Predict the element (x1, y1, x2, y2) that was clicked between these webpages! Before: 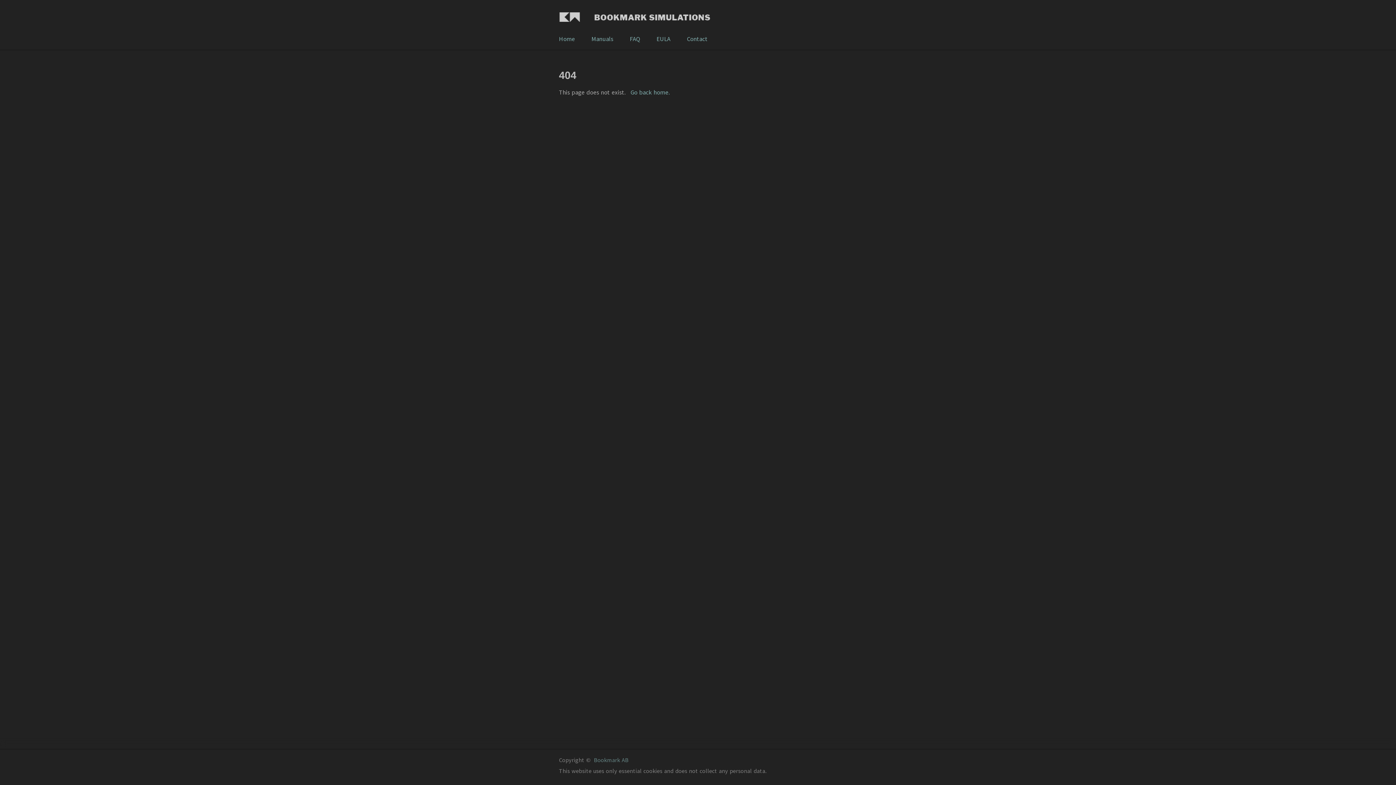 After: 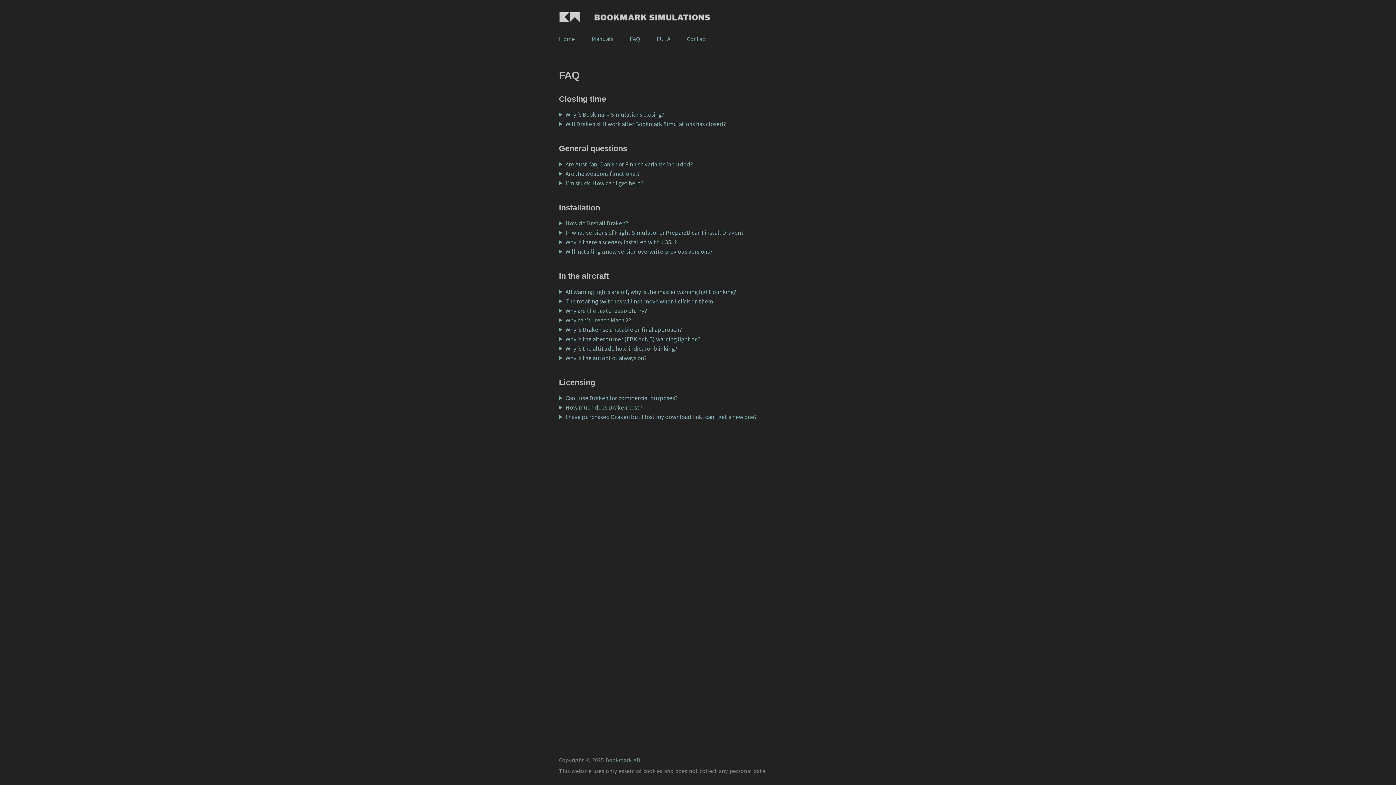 Action: label: FAQ  bbox: (630, 34, 641, 42)